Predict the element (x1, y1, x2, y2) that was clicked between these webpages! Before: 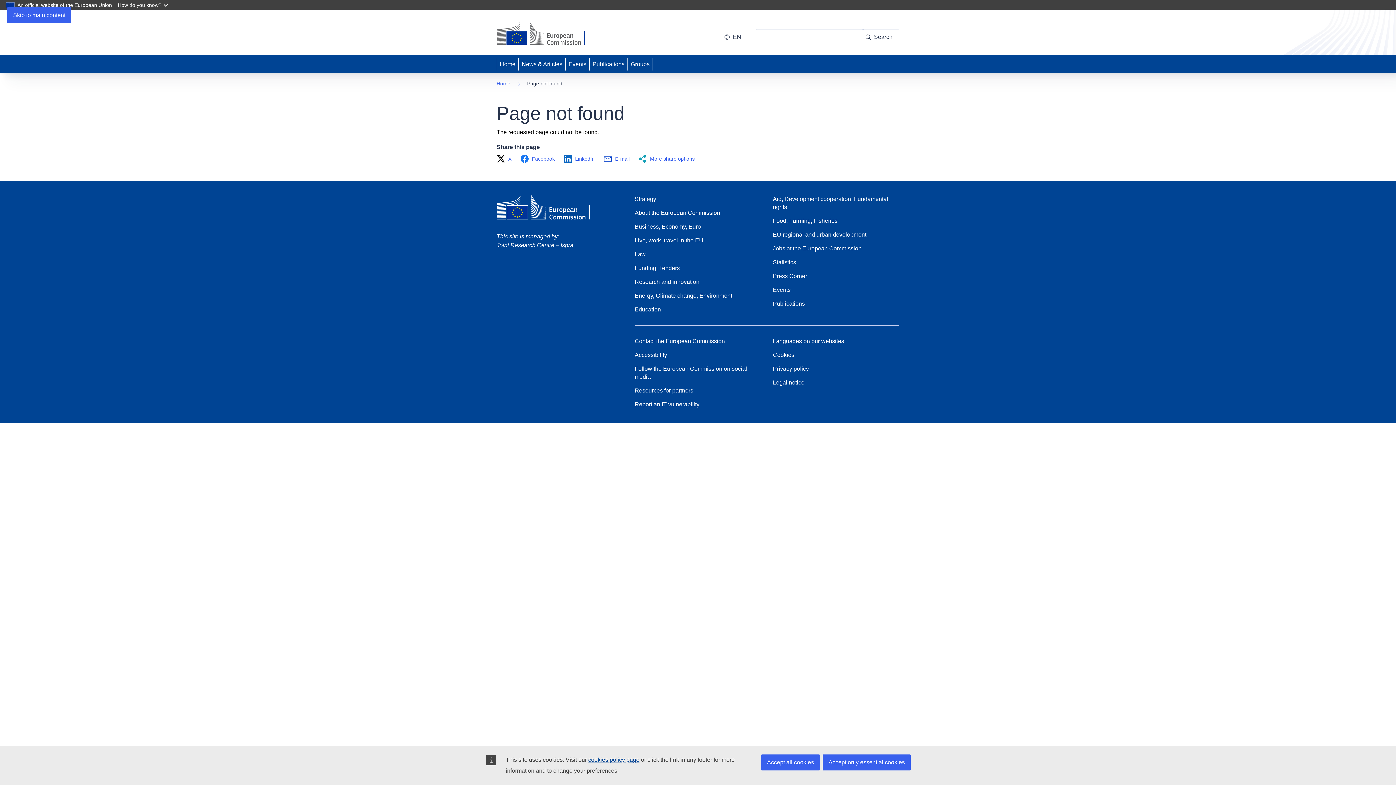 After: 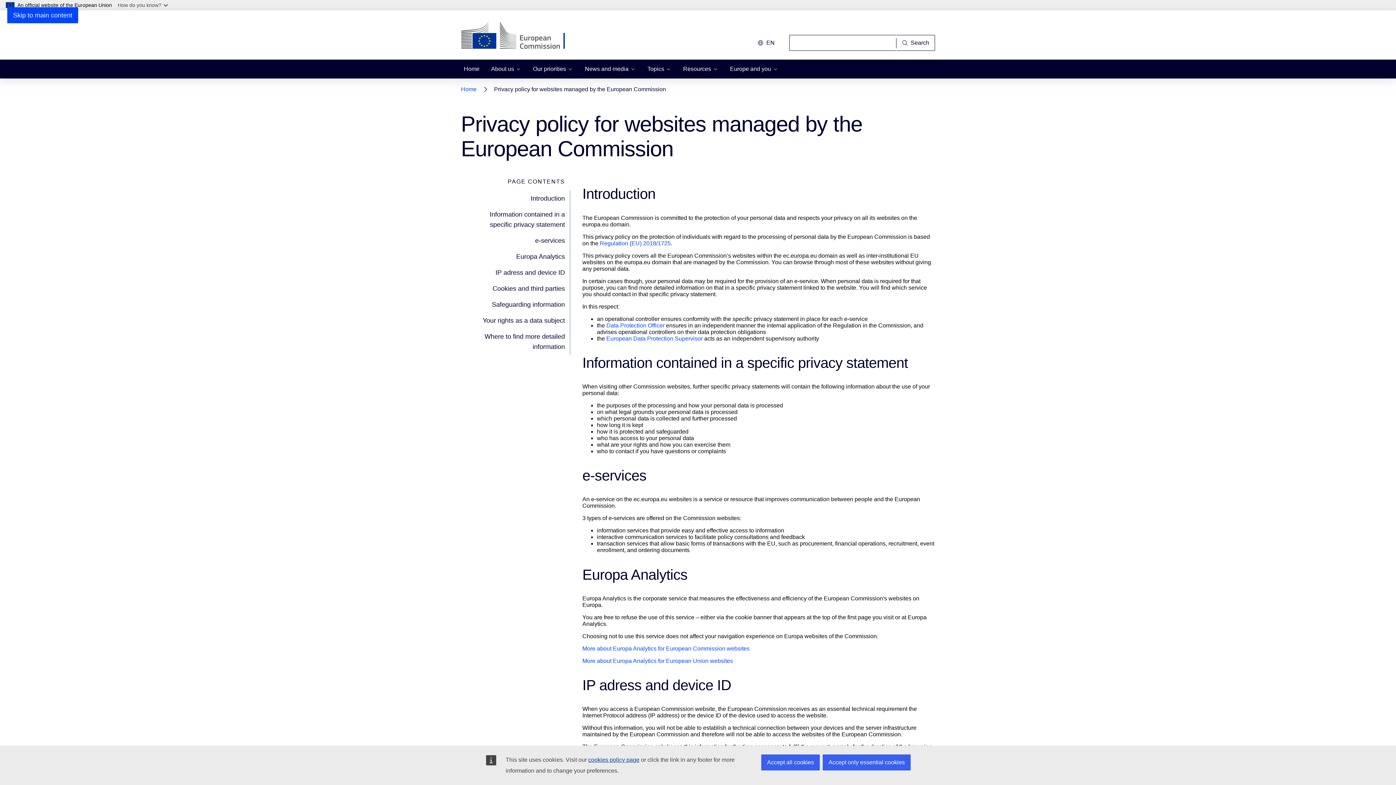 Action: bbox: (588, 757, 639, 763) label: cookies policy page